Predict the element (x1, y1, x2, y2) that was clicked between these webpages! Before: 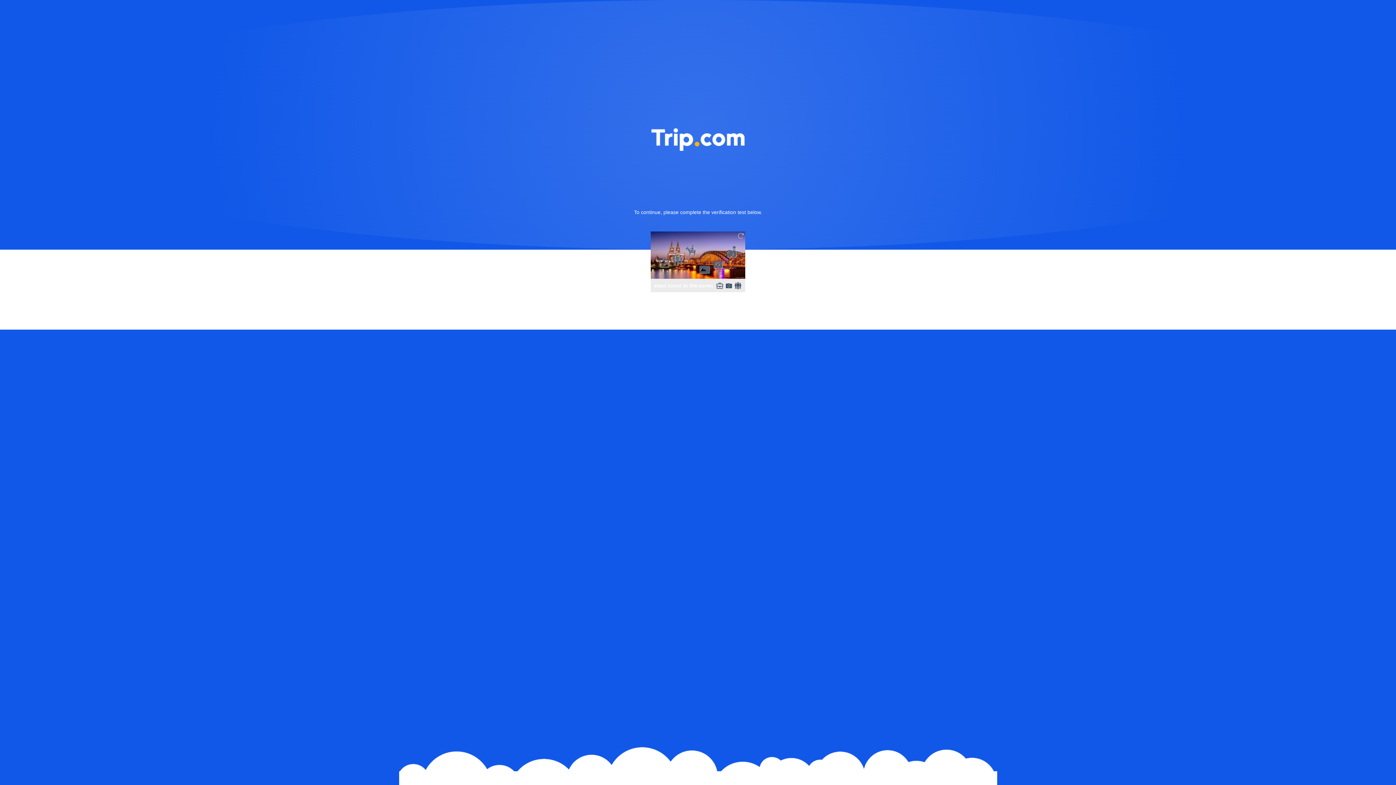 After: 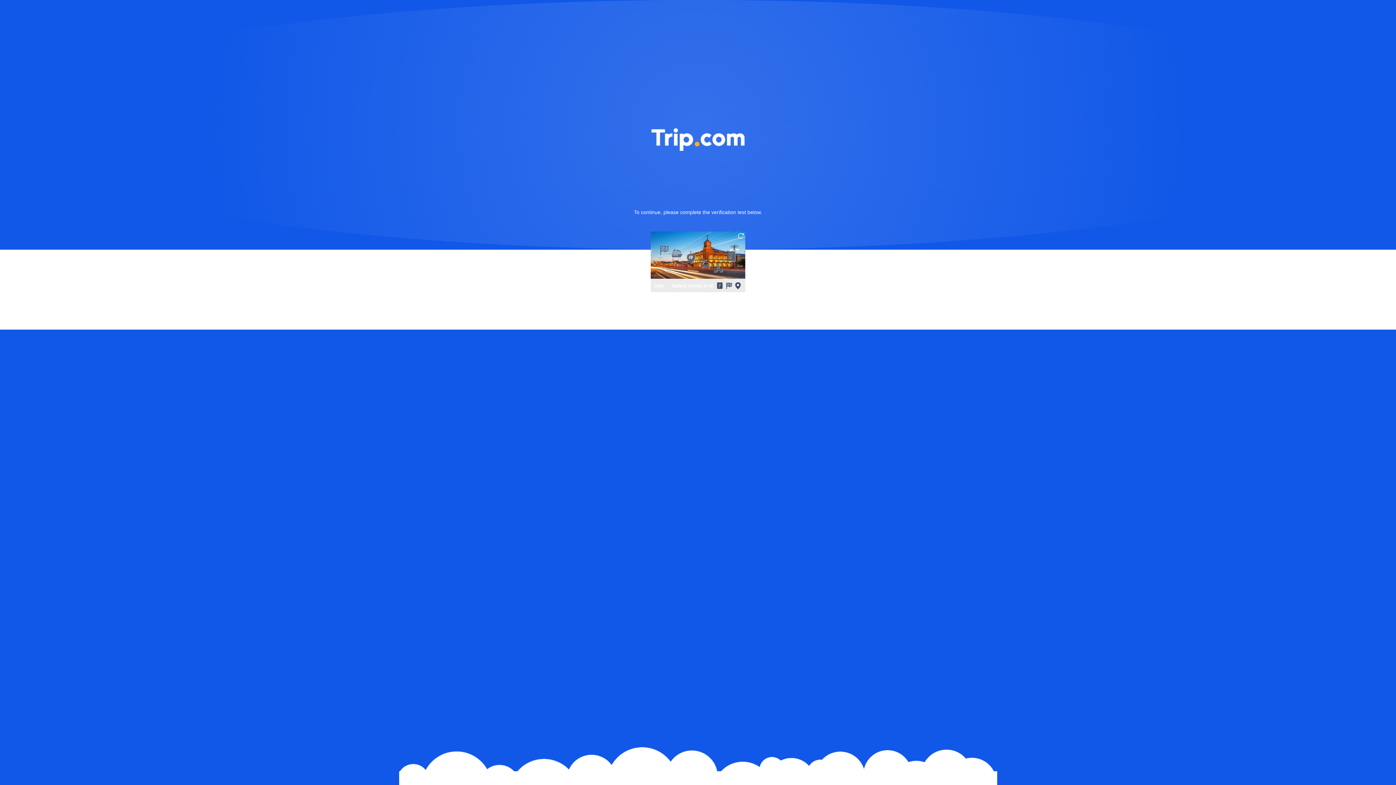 Action: bbox: (736, 231, 745, 240)